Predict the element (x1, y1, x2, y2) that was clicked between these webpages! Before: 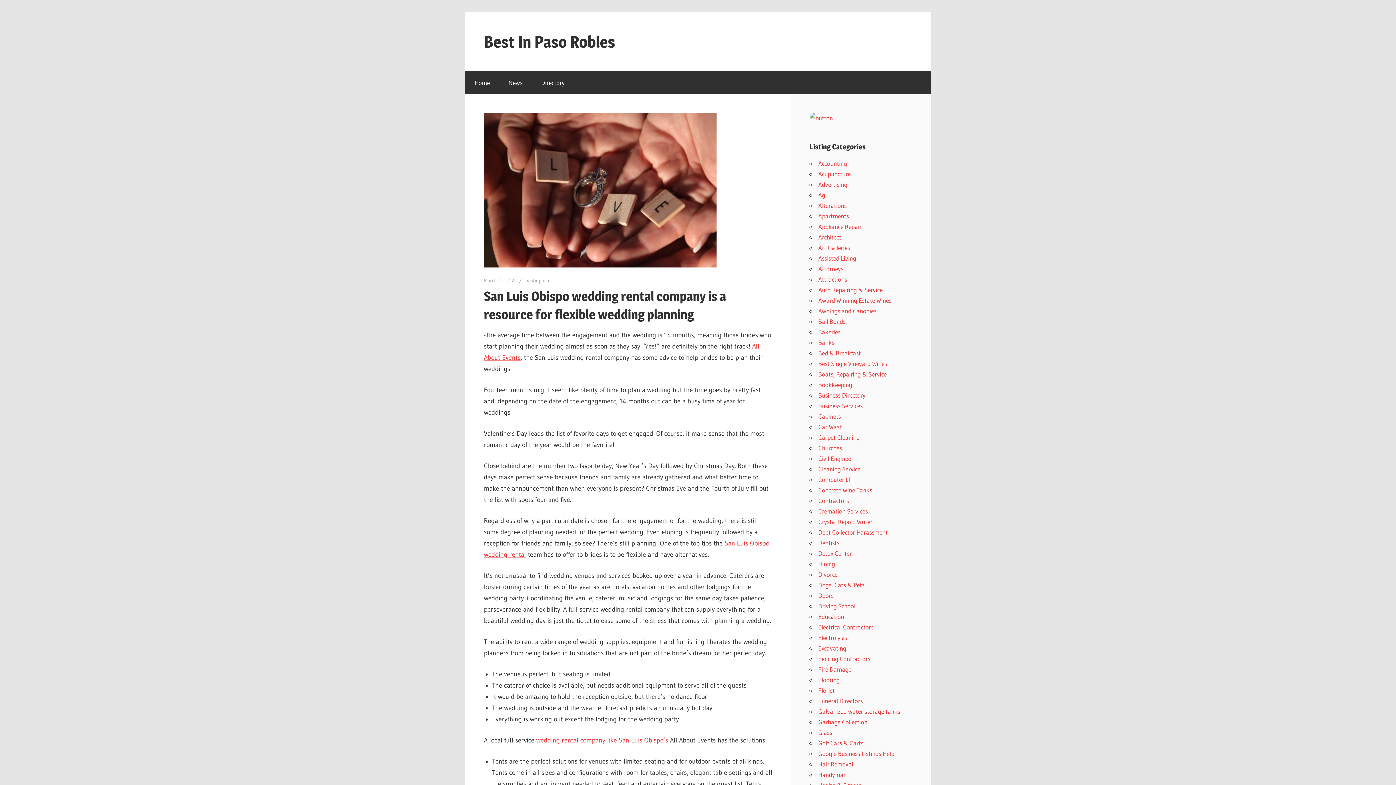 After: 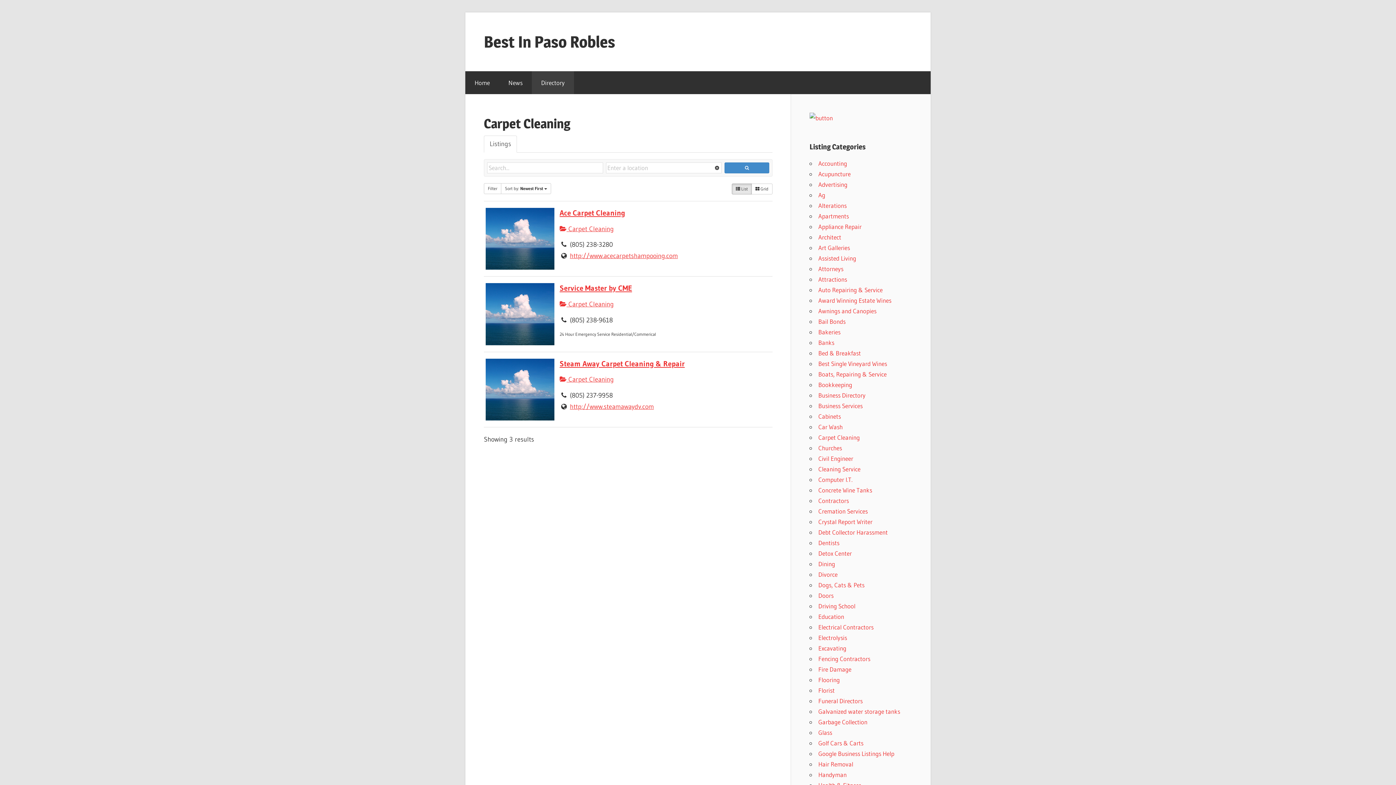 Action: label: Carpet Cleaning bbox: (818, 433, 860, 441)